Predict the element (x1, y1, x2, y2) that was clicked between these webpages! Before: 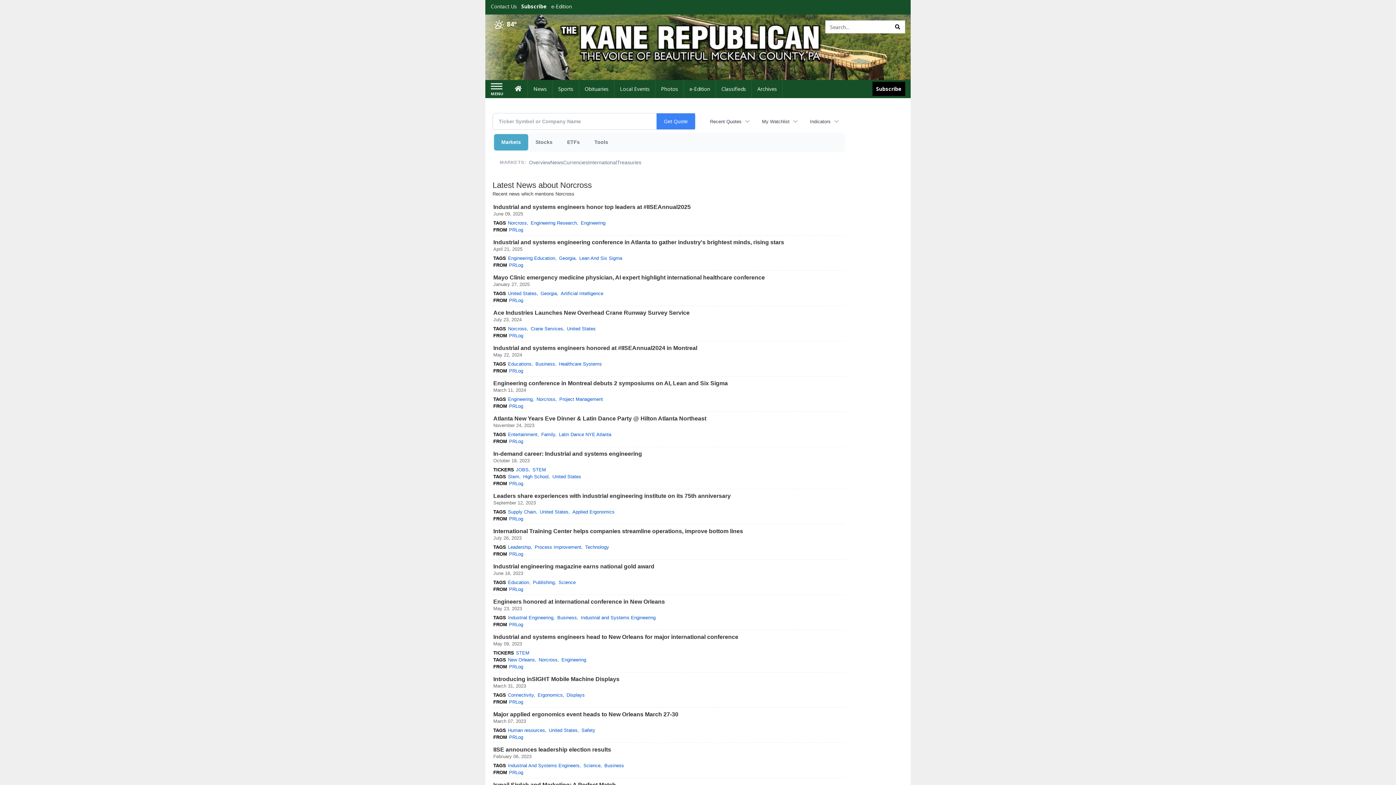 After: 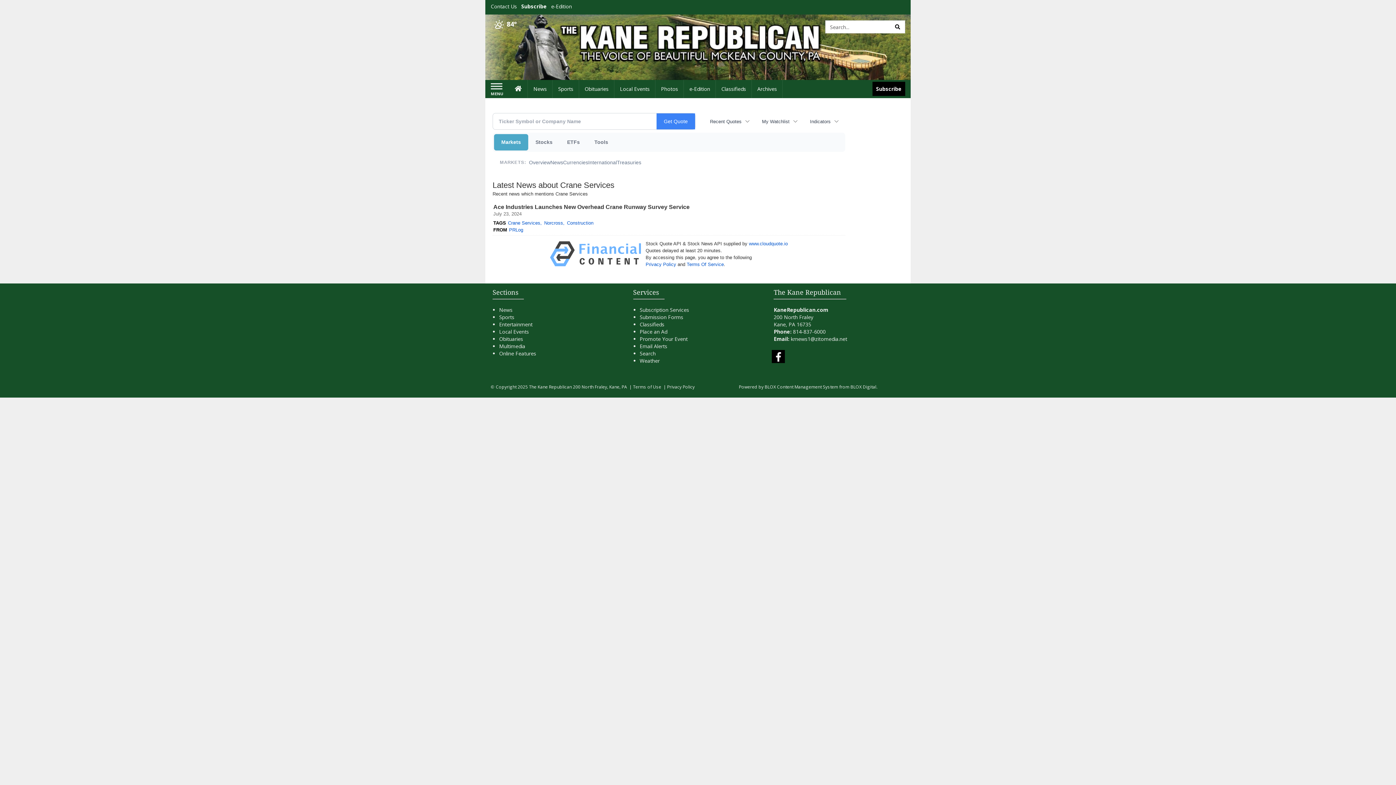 Action: bbox: (530, 325, 564, 332) label: Crane Services